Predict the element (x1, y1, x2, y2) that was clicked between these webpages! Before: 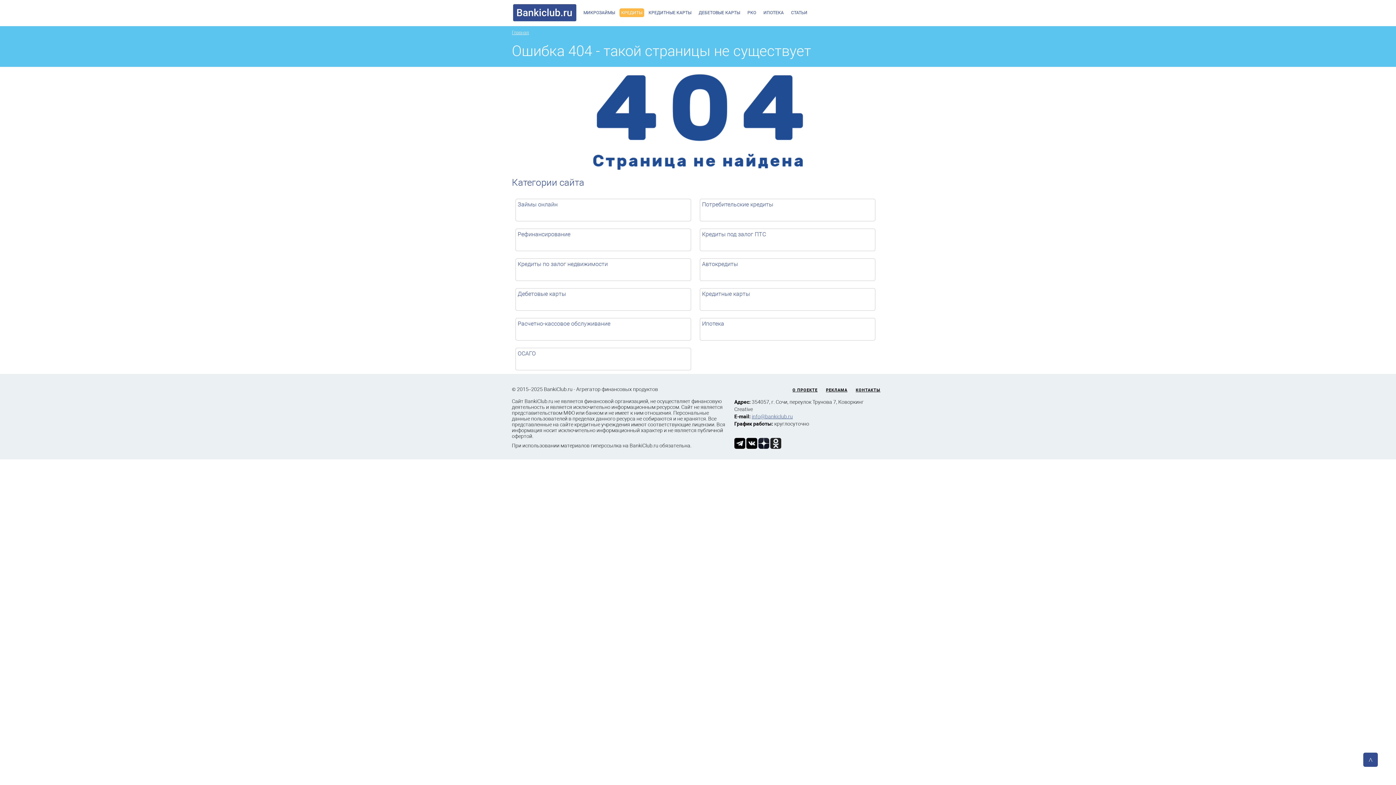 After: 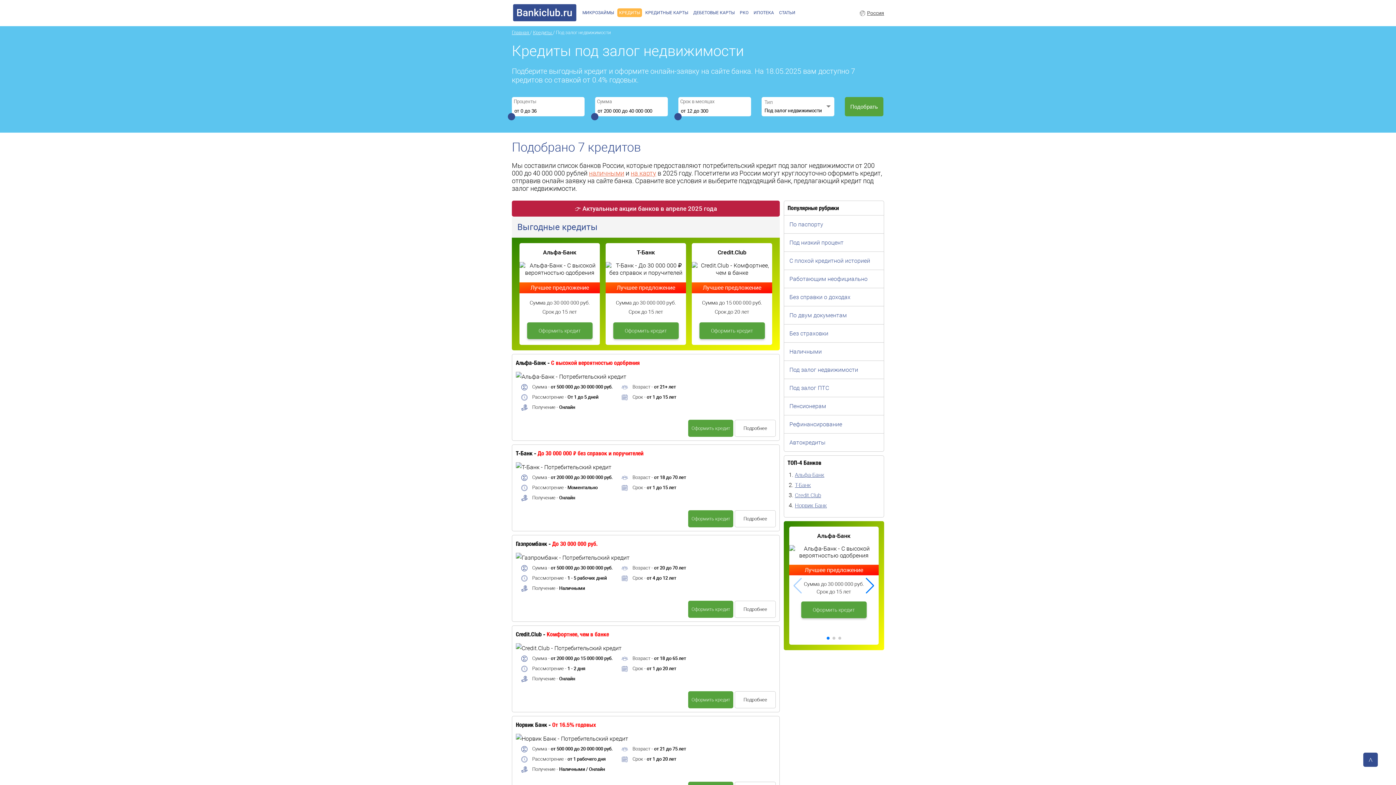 Action: label: Кредиты по залог недвижимости bbox: (517, 260, 608, 267)